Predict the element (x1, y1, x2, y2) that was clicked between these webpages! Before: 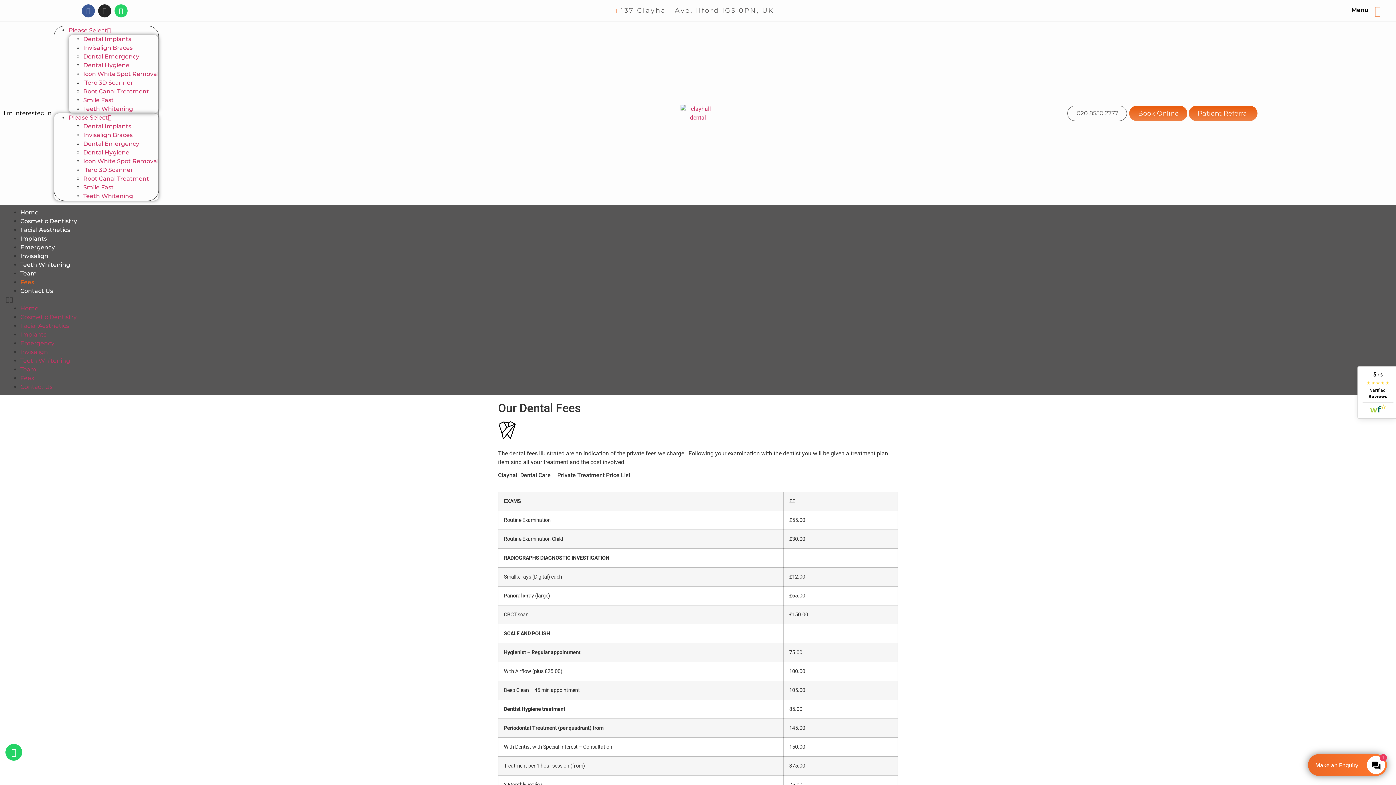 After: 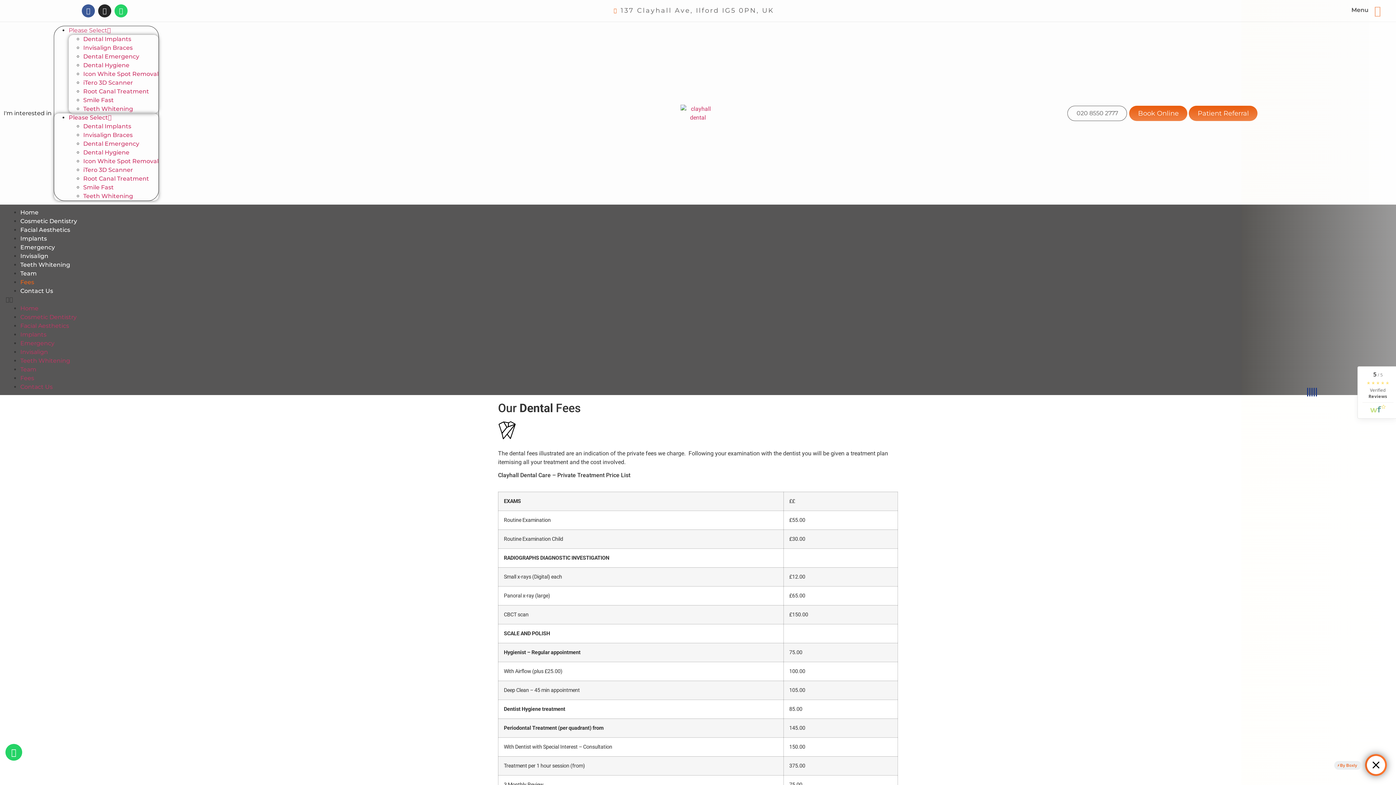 Action: bbox: (20, 374, 34, 381) label: Fees